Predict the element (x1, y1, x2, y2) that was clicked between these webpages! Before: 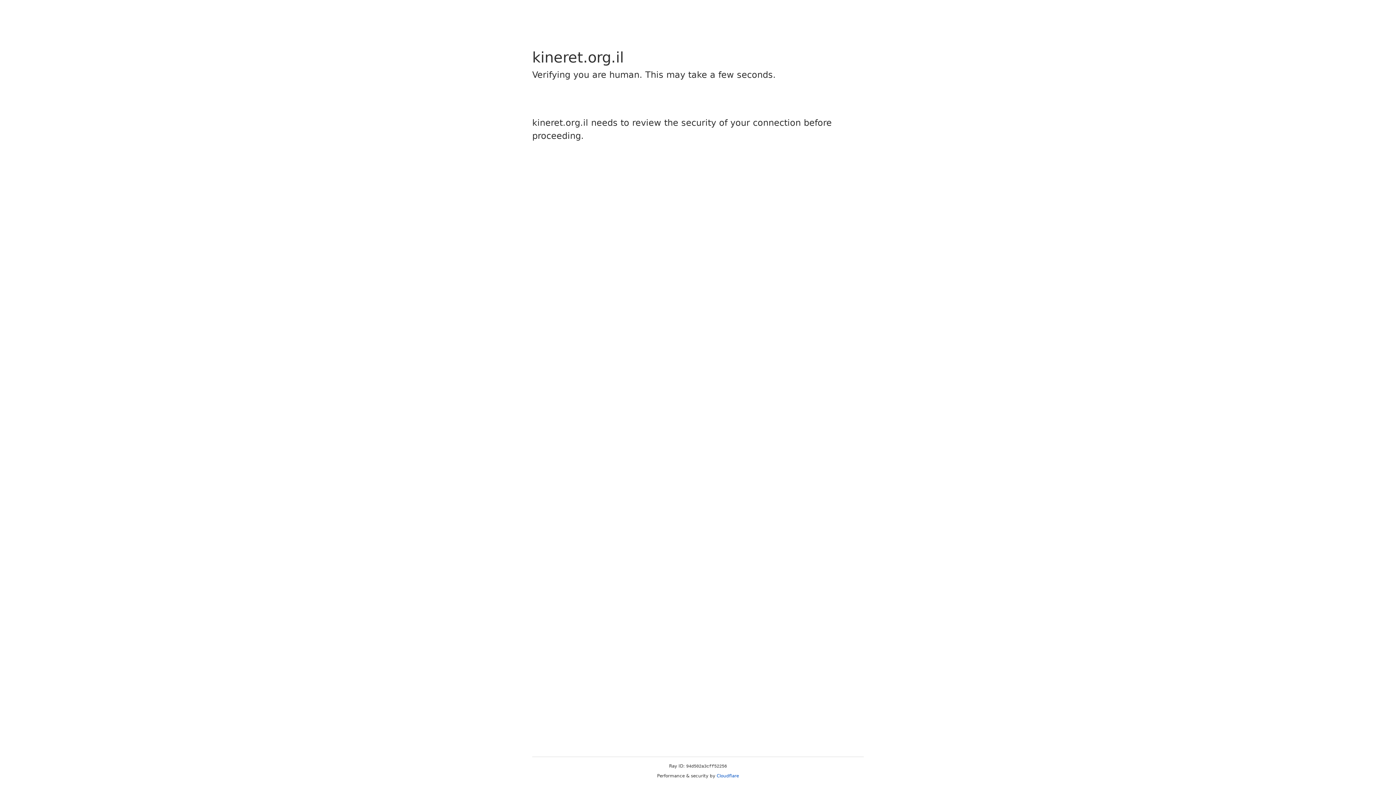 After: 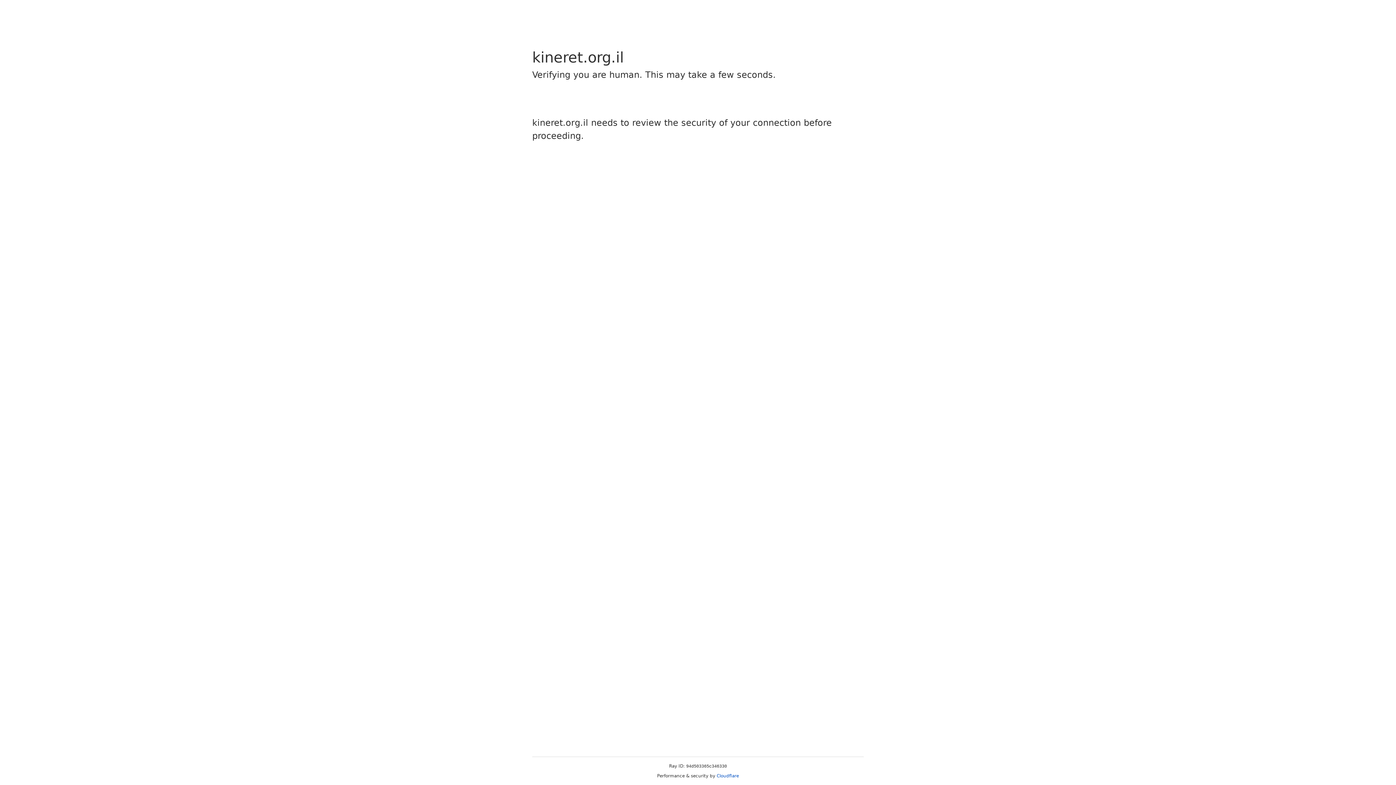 Action: label: Cloudflare bbox: (716, 773, 739, 778)